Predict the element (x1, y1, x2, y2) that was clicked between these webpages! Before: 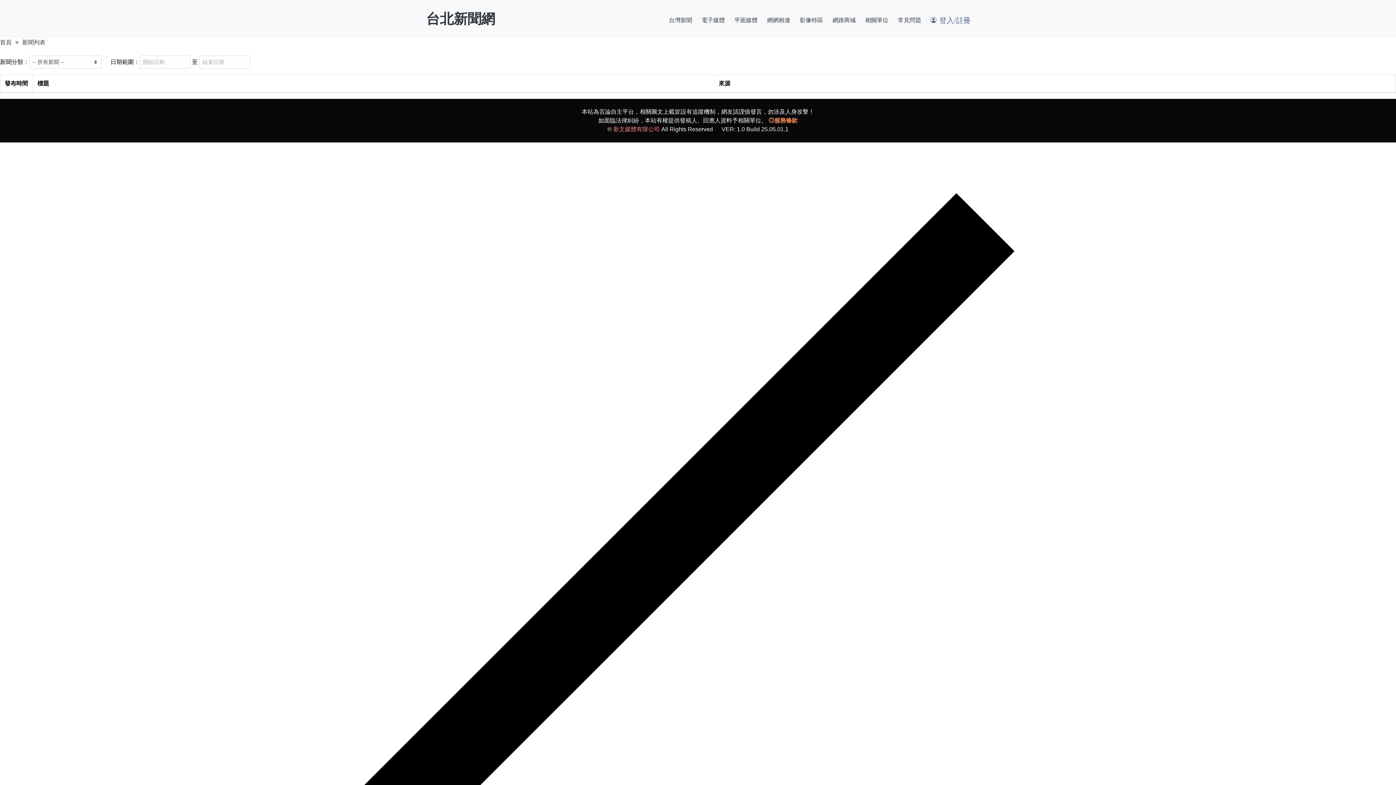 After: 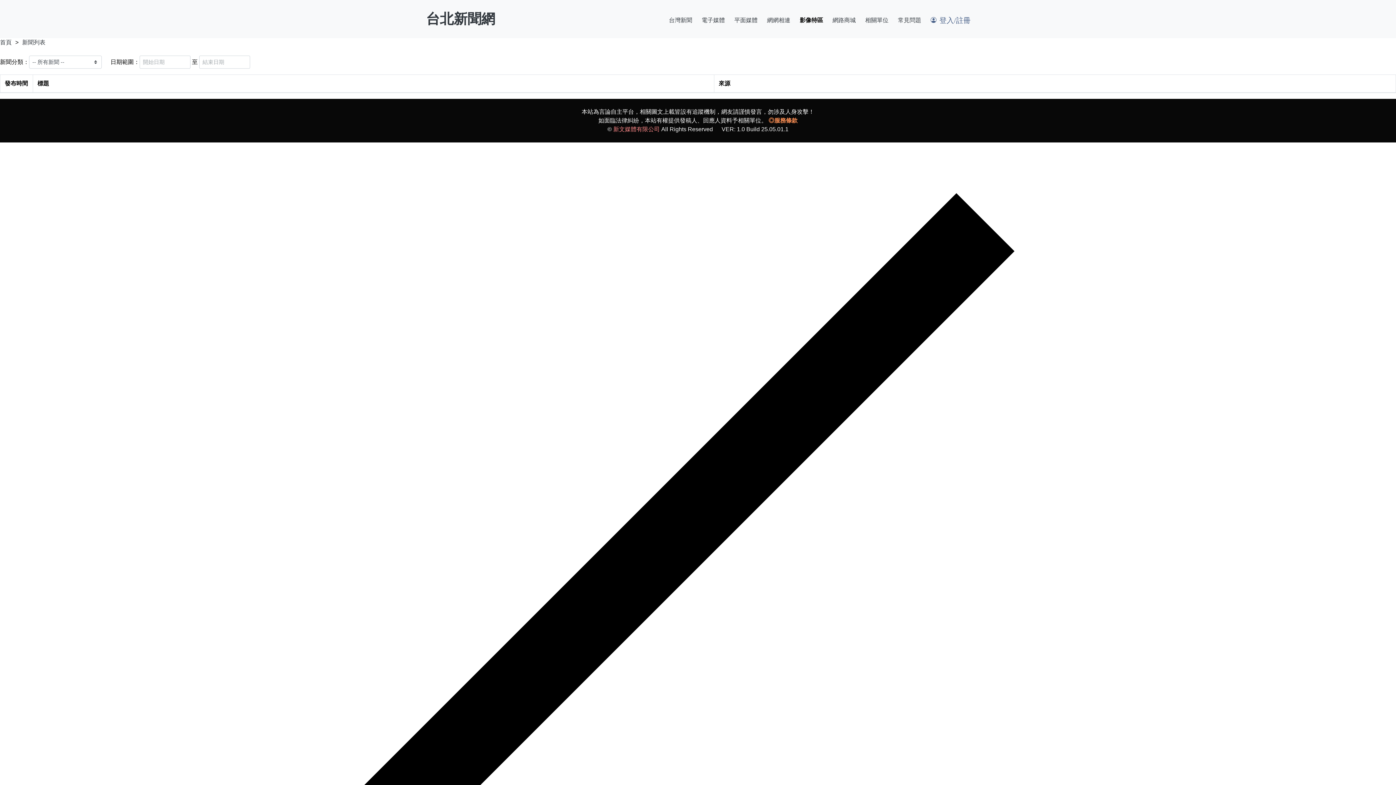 Action: label: 影像特區 bbox: (797, 0, 826, 38)